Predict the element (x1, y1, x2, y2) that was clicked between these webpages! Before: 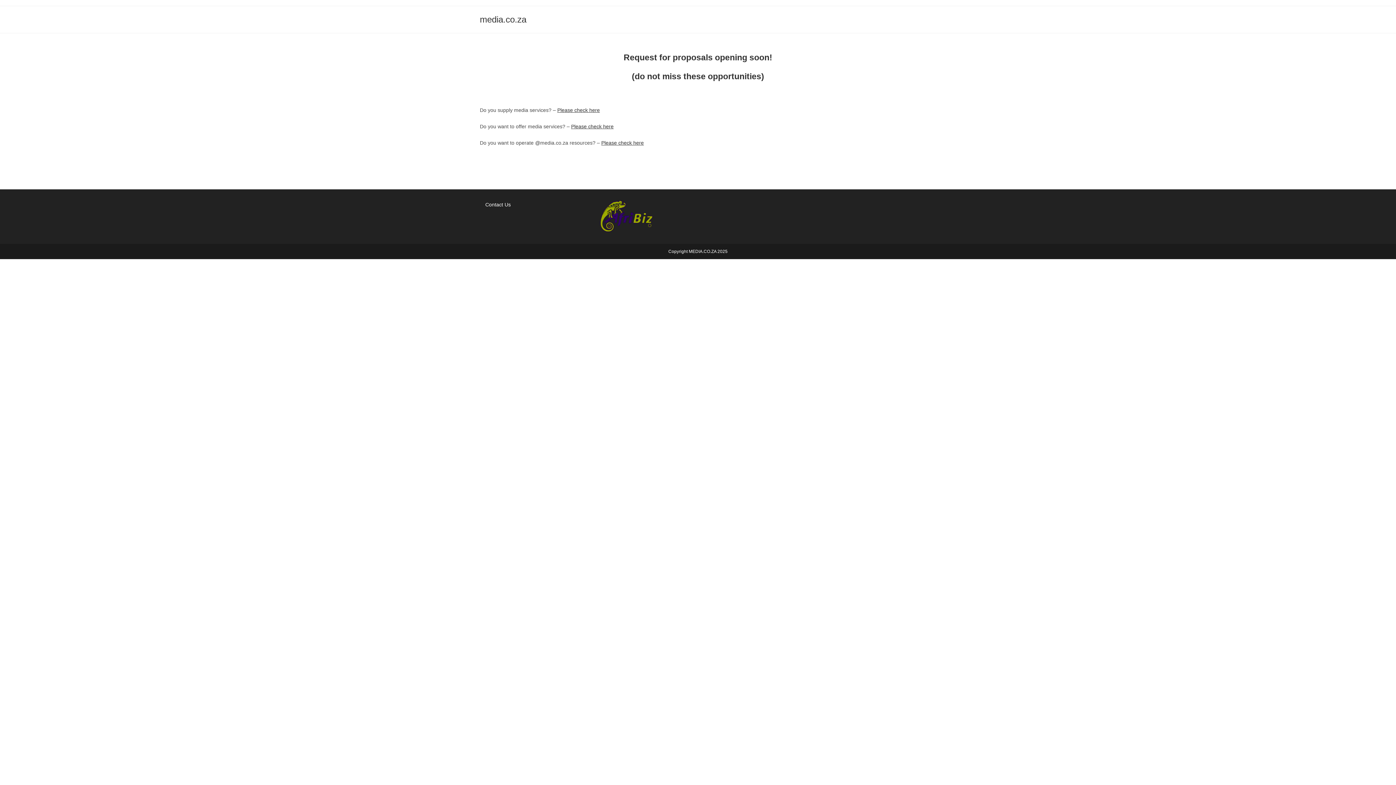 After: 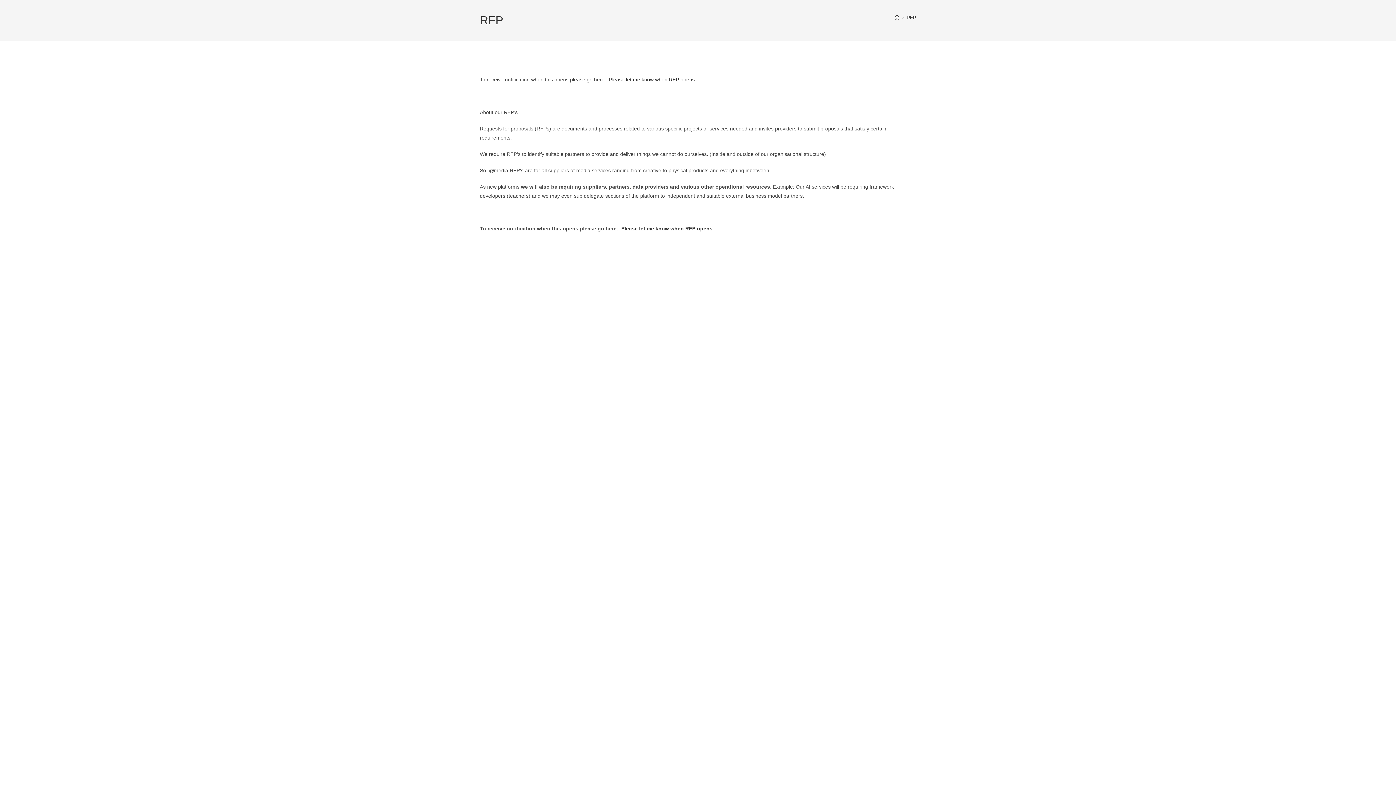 Action: label: Please check here bbox: (557, 107, 600, 113)